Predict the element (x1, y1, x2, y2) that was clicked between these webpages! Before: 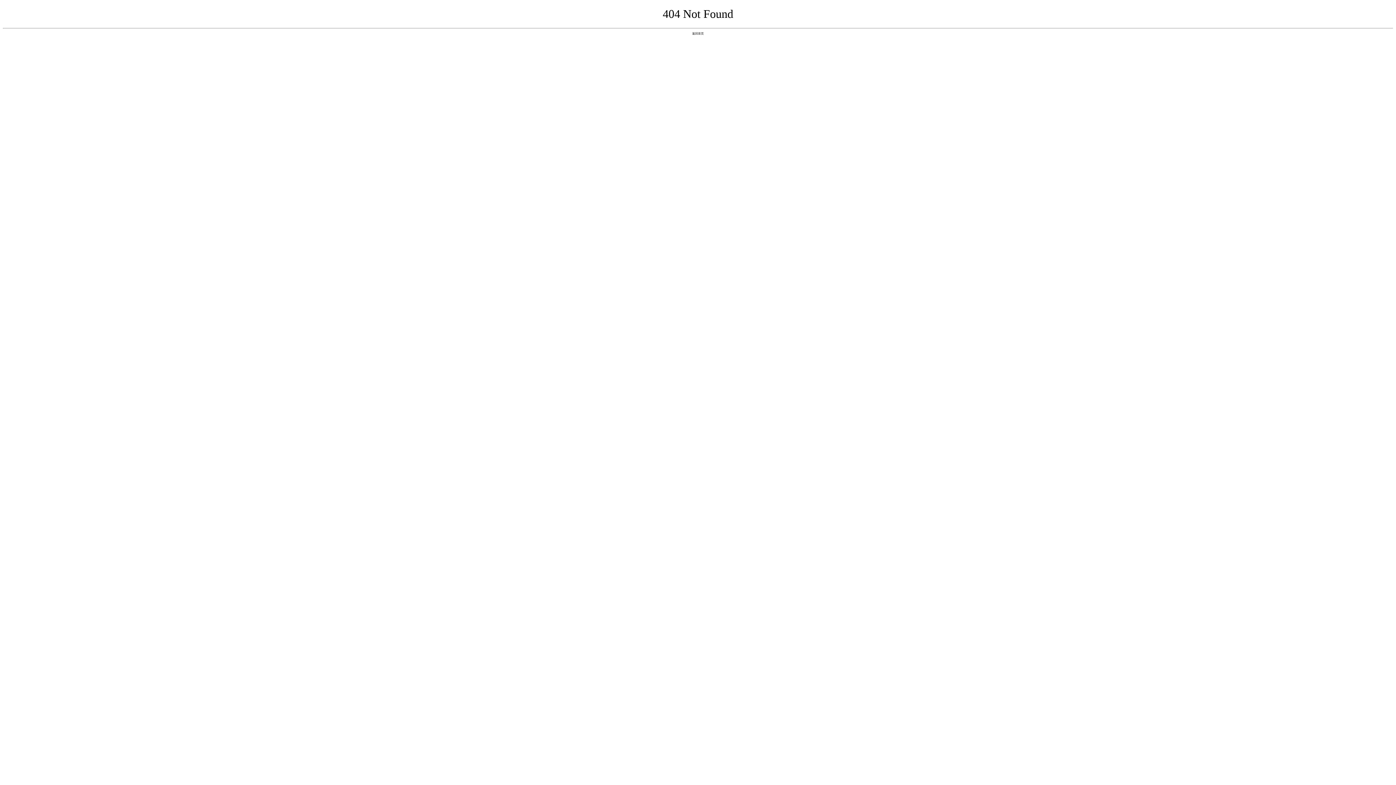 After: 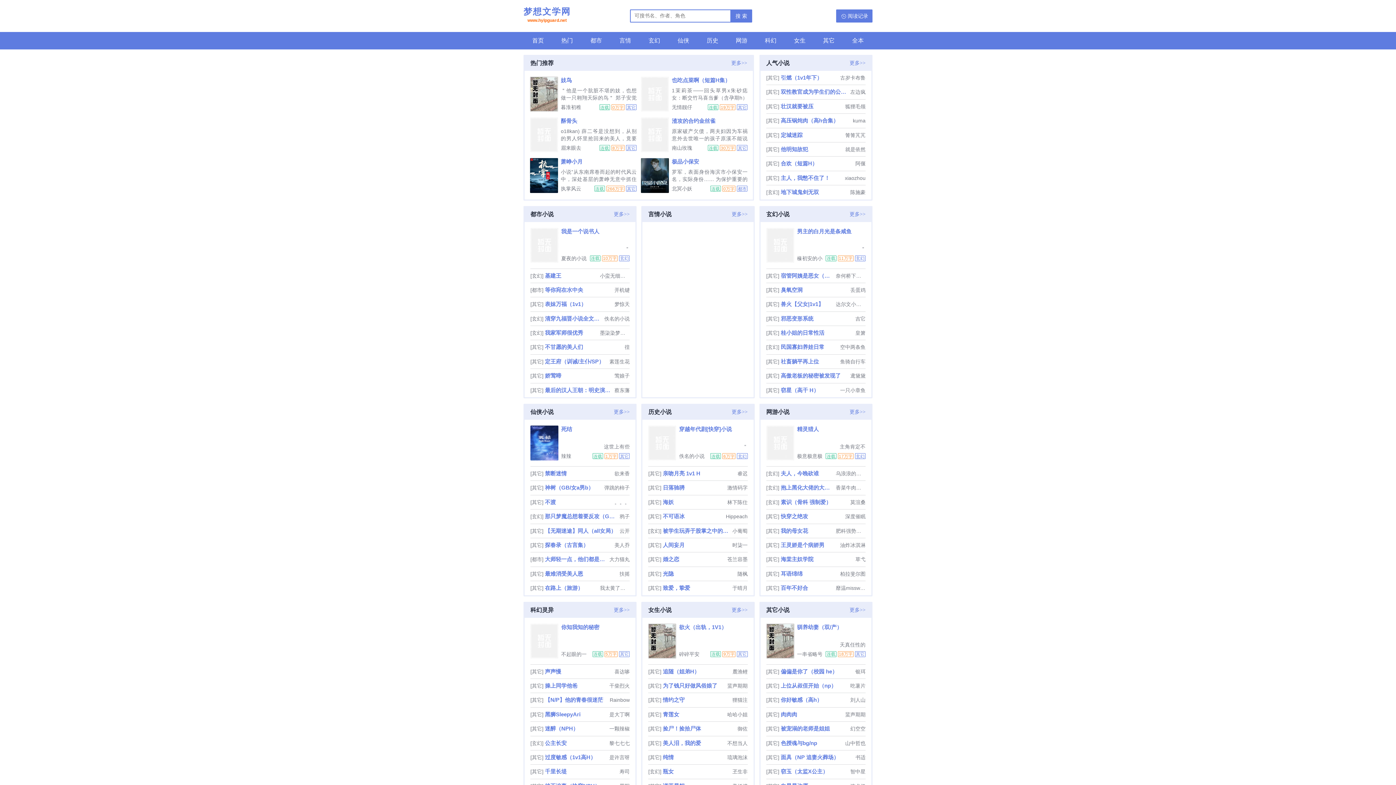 Action: label: 返回首页 bbox: (692, 31, 704, 35)